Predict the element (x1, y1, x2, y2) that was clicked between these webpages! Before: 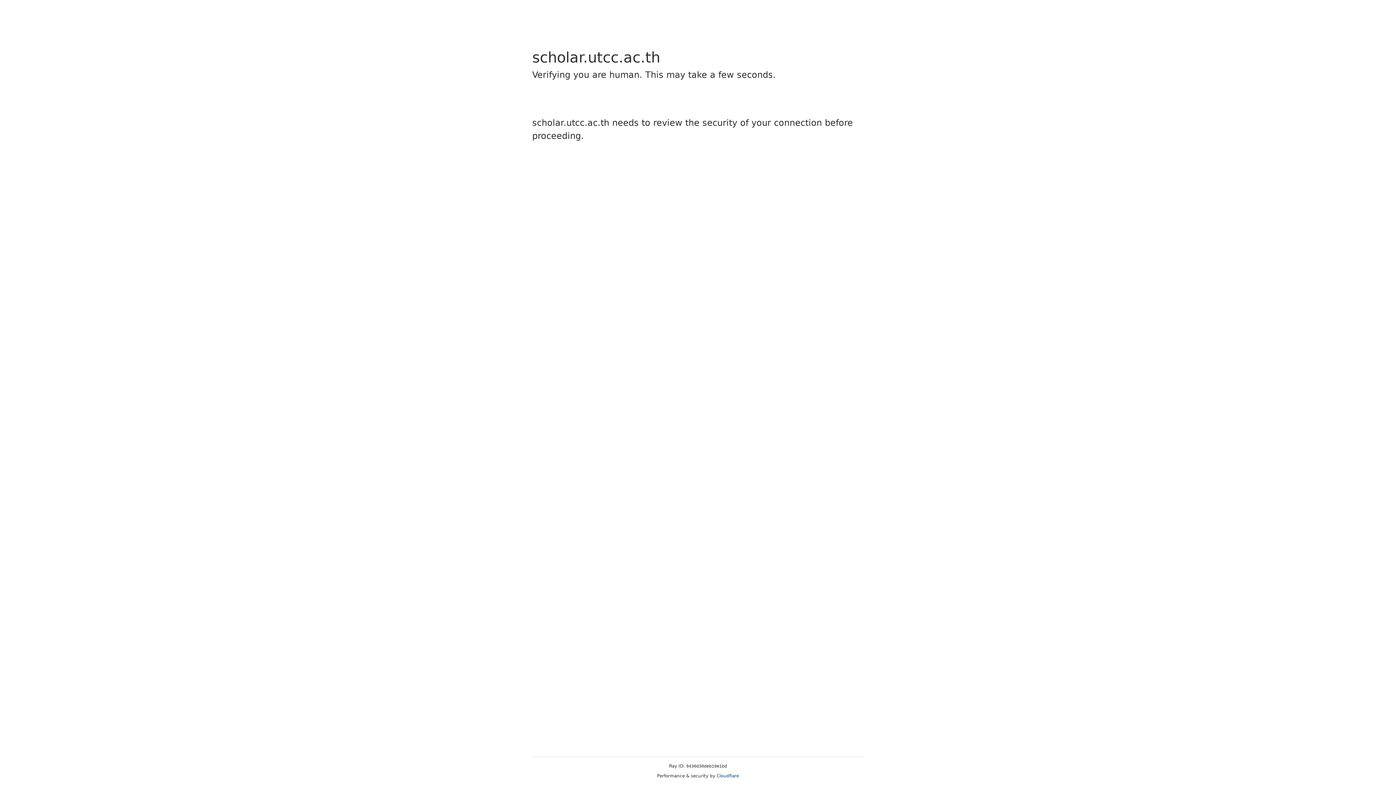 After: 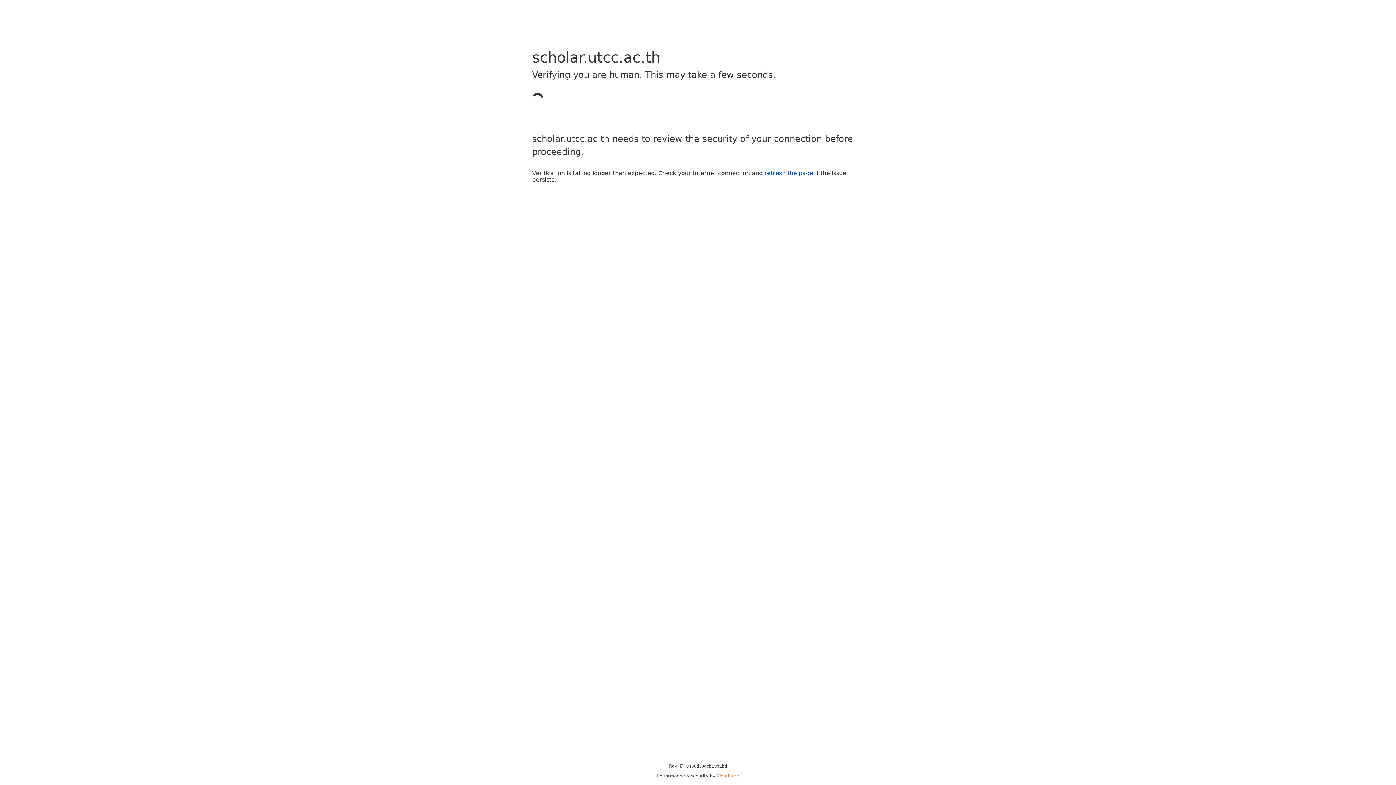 Action: label: Cloudflare bbox: (716, 773, 739, 778)